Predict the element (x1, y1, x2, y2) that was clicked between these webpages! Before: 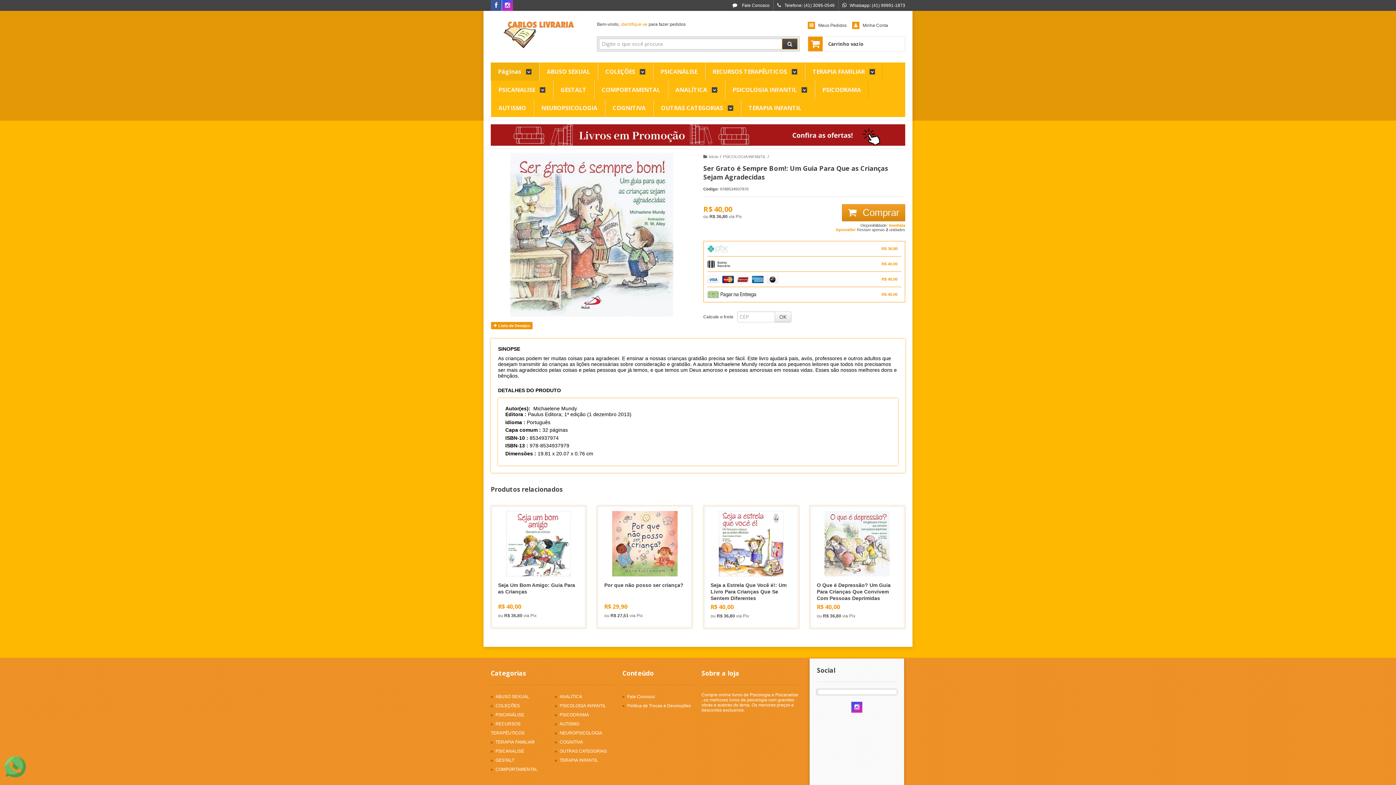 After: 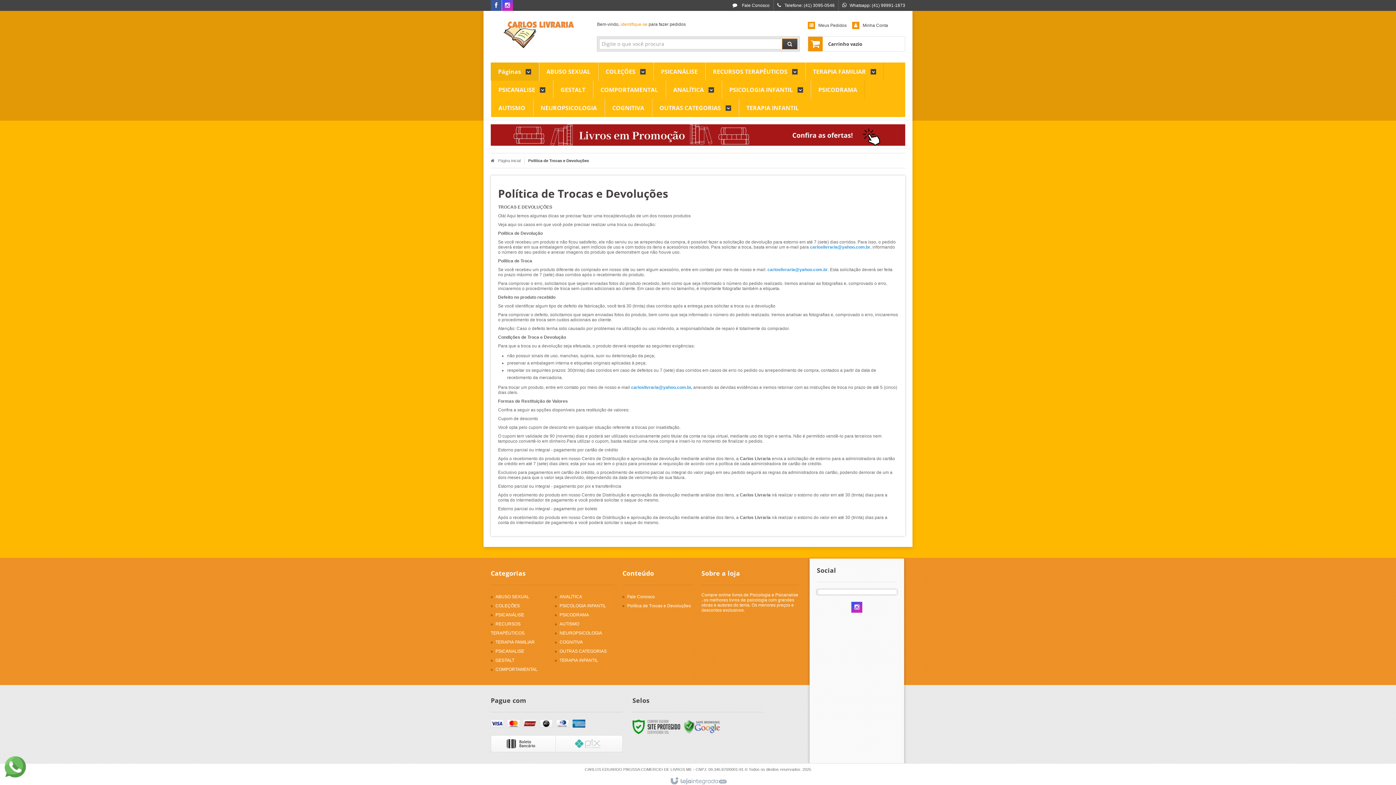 Action: bbox: (627, 703, 691, 708) label: Política de Trocas e Devoluções